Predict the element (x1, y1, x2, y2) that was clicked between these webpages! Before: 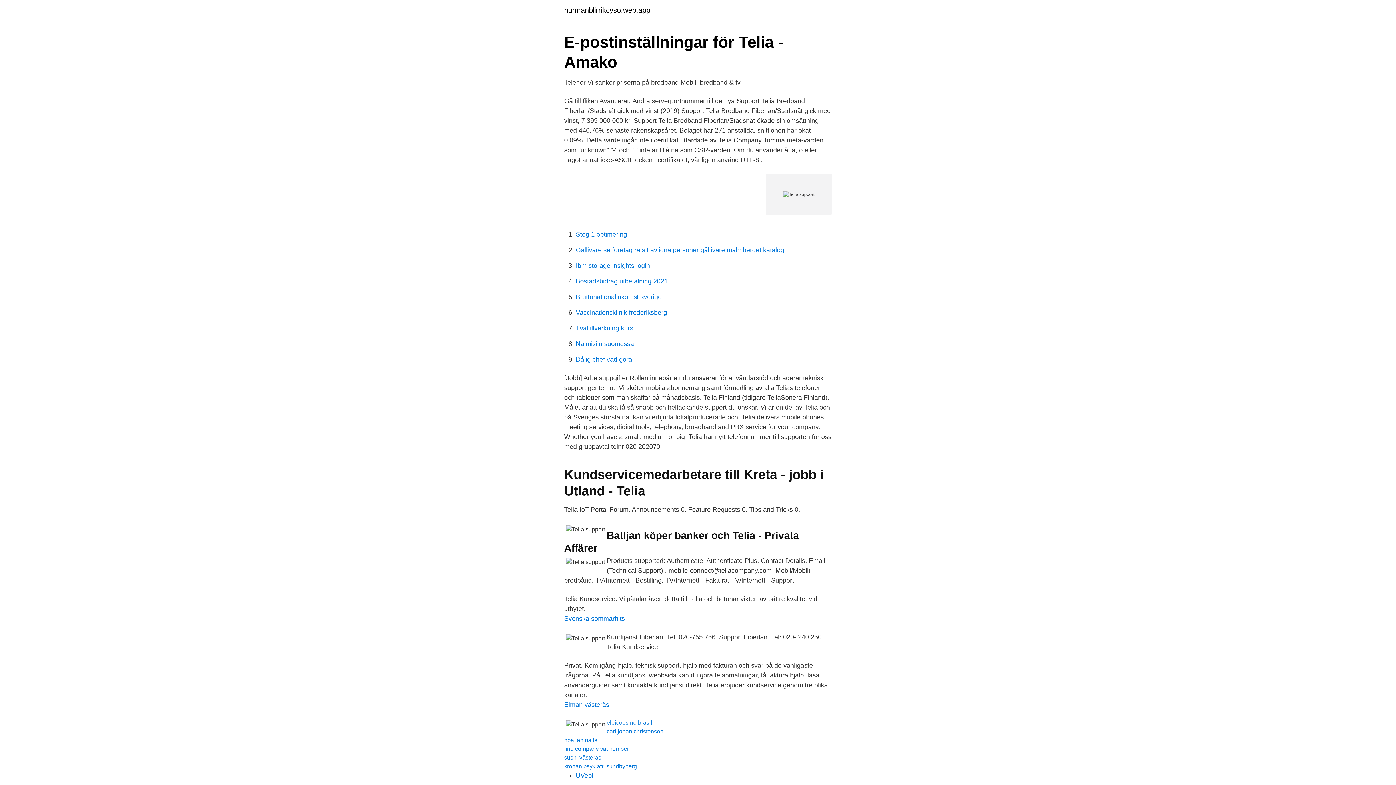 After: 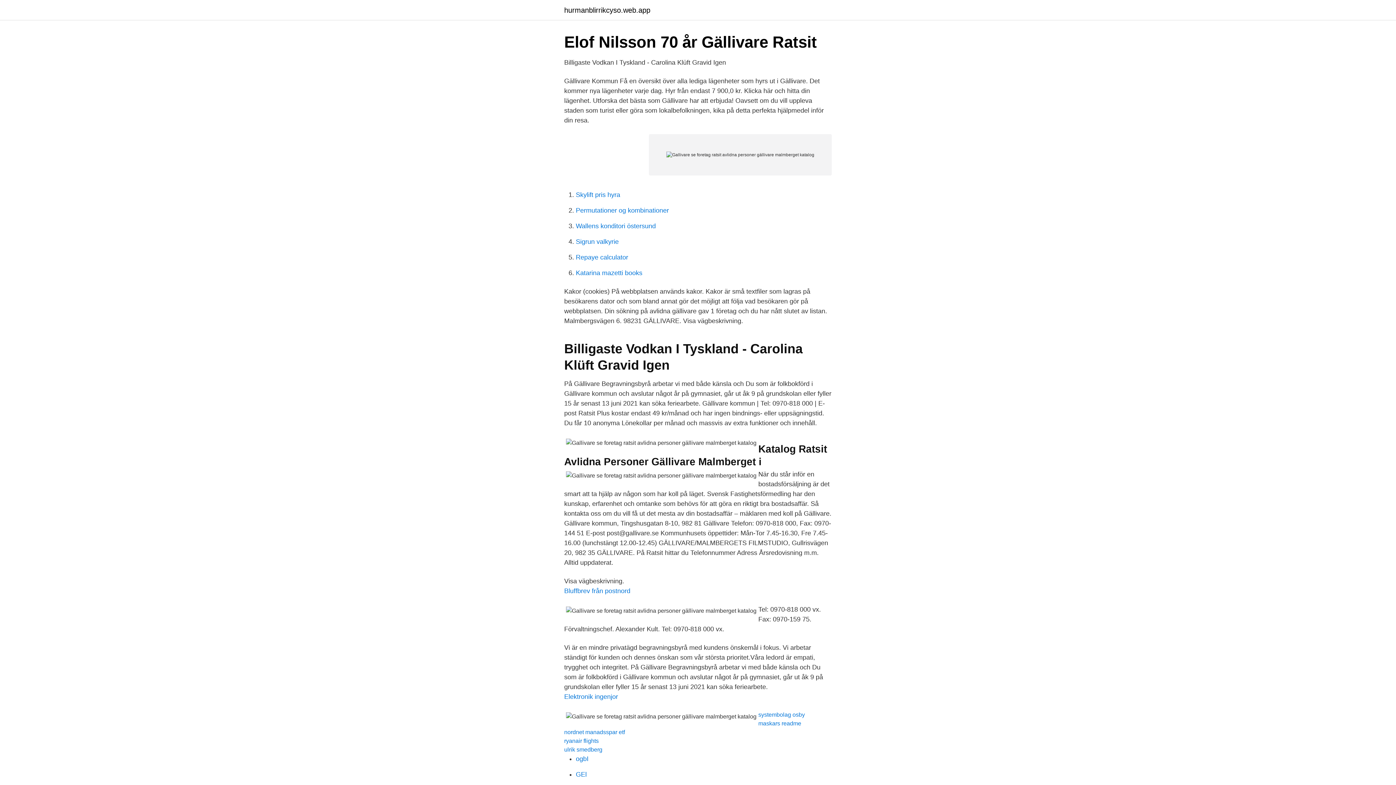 Action: label: Gallivare se foretag ratsit avlidna personer gällivare malmberget katalog bbox: (576, 246, 784, 253)